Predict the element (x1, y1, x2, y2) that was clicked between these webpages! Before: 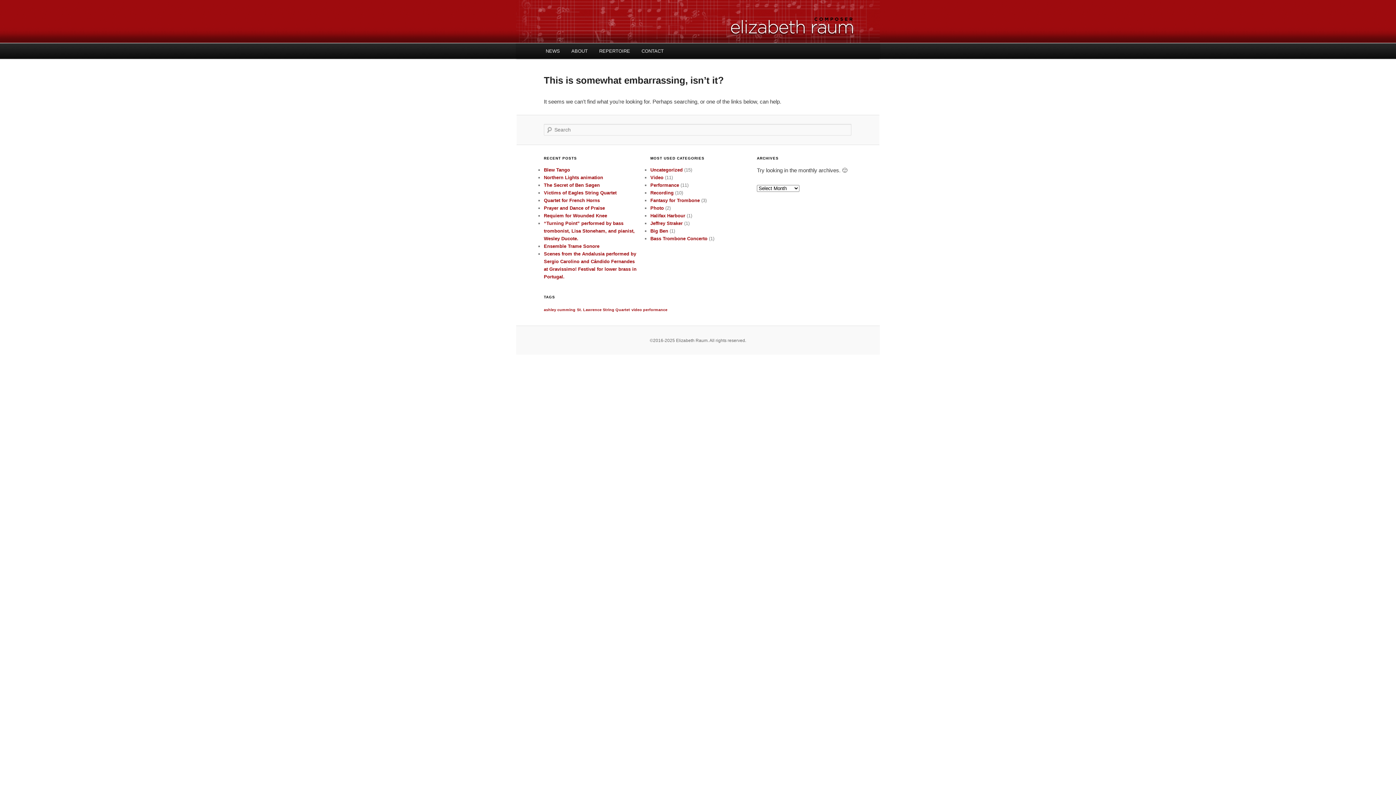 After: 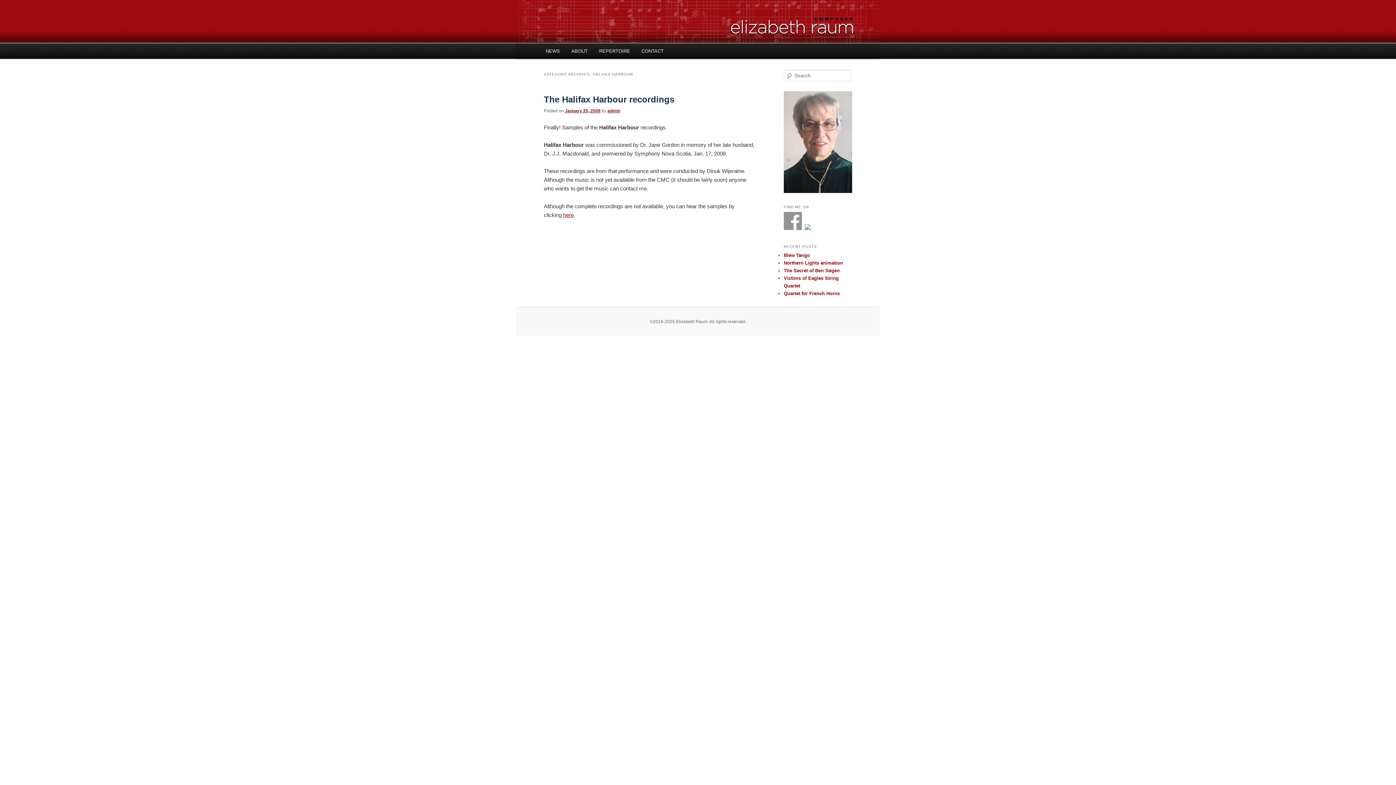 Action: bbox: (650, 213, 685, 218) label: Halifax Harbour